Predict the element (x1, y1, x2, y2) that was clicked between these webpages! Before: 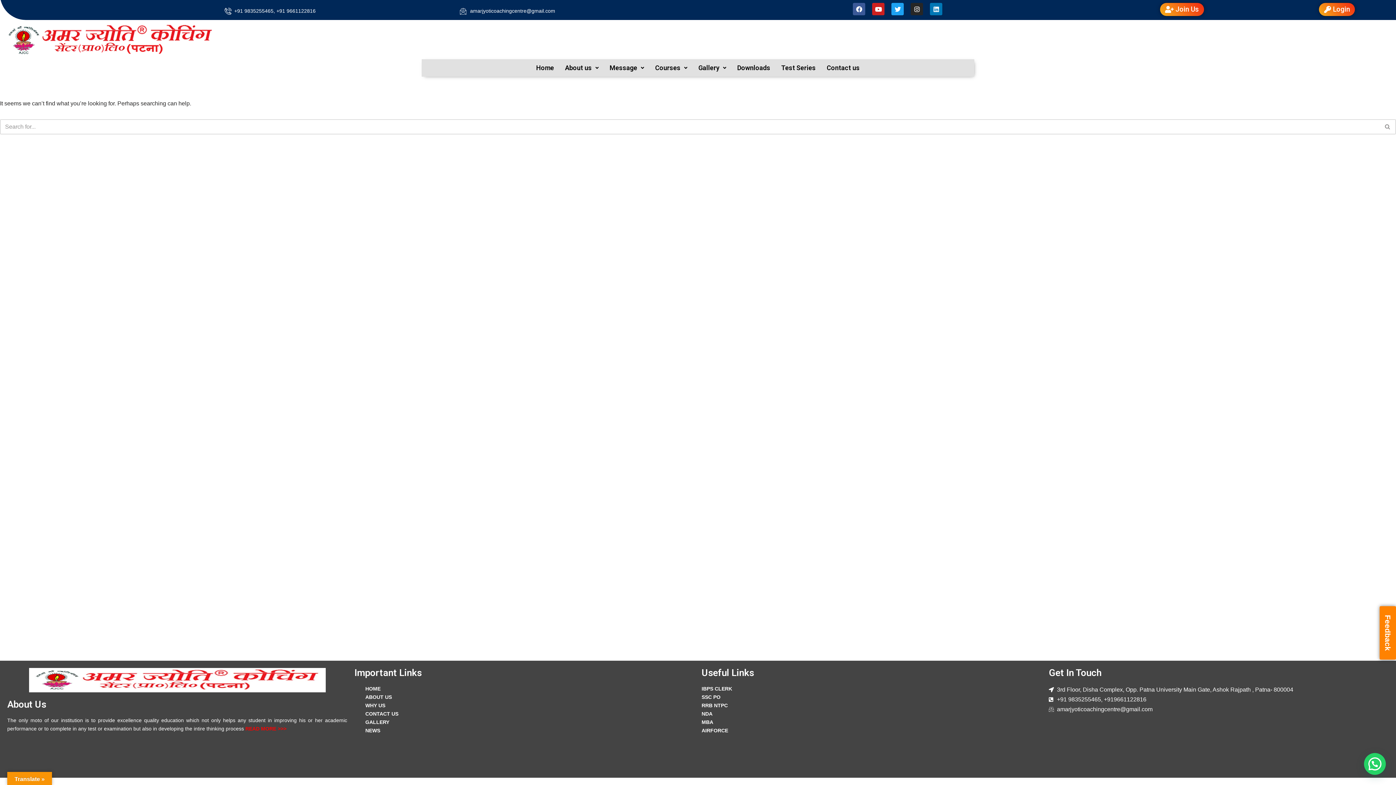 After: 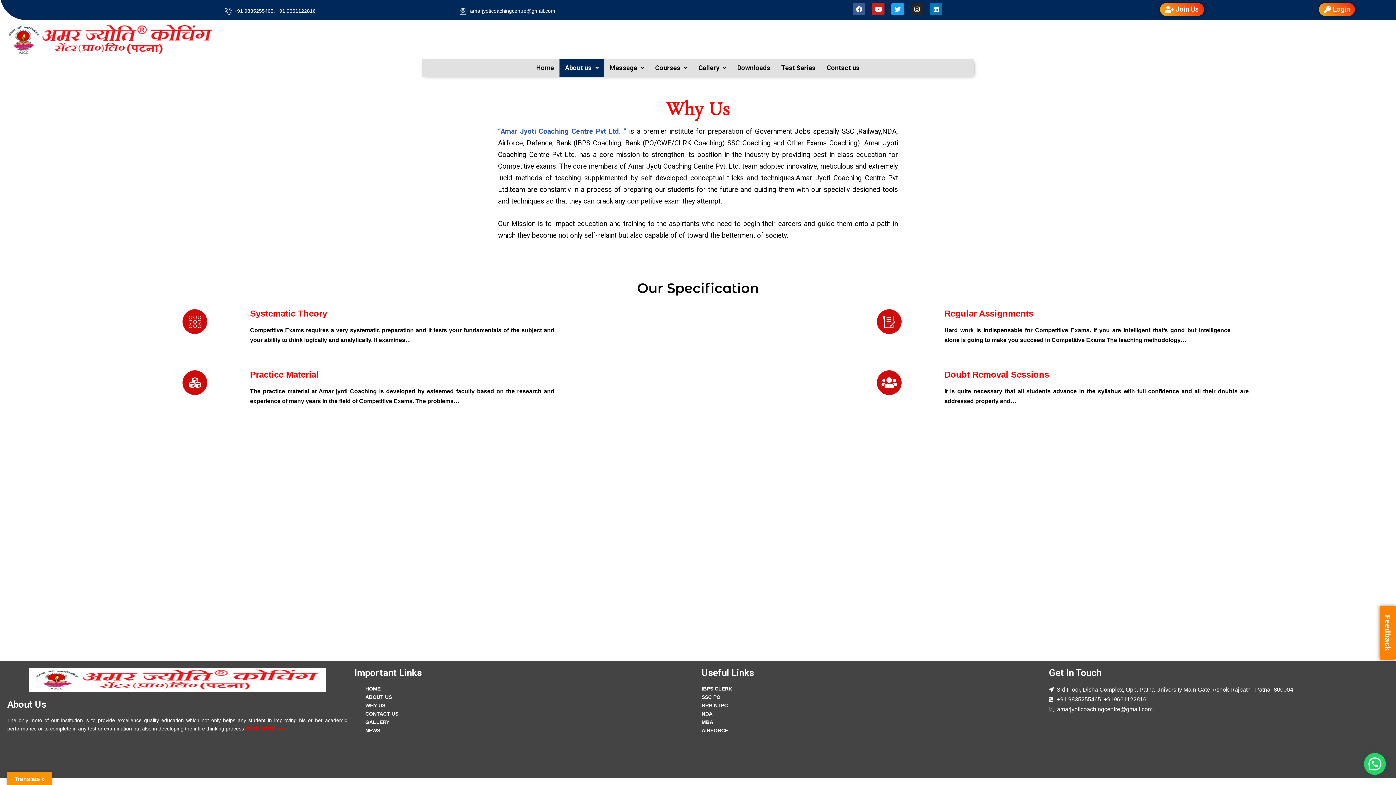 Action: bbox: (365, 702, 385, 708) label: WHY US